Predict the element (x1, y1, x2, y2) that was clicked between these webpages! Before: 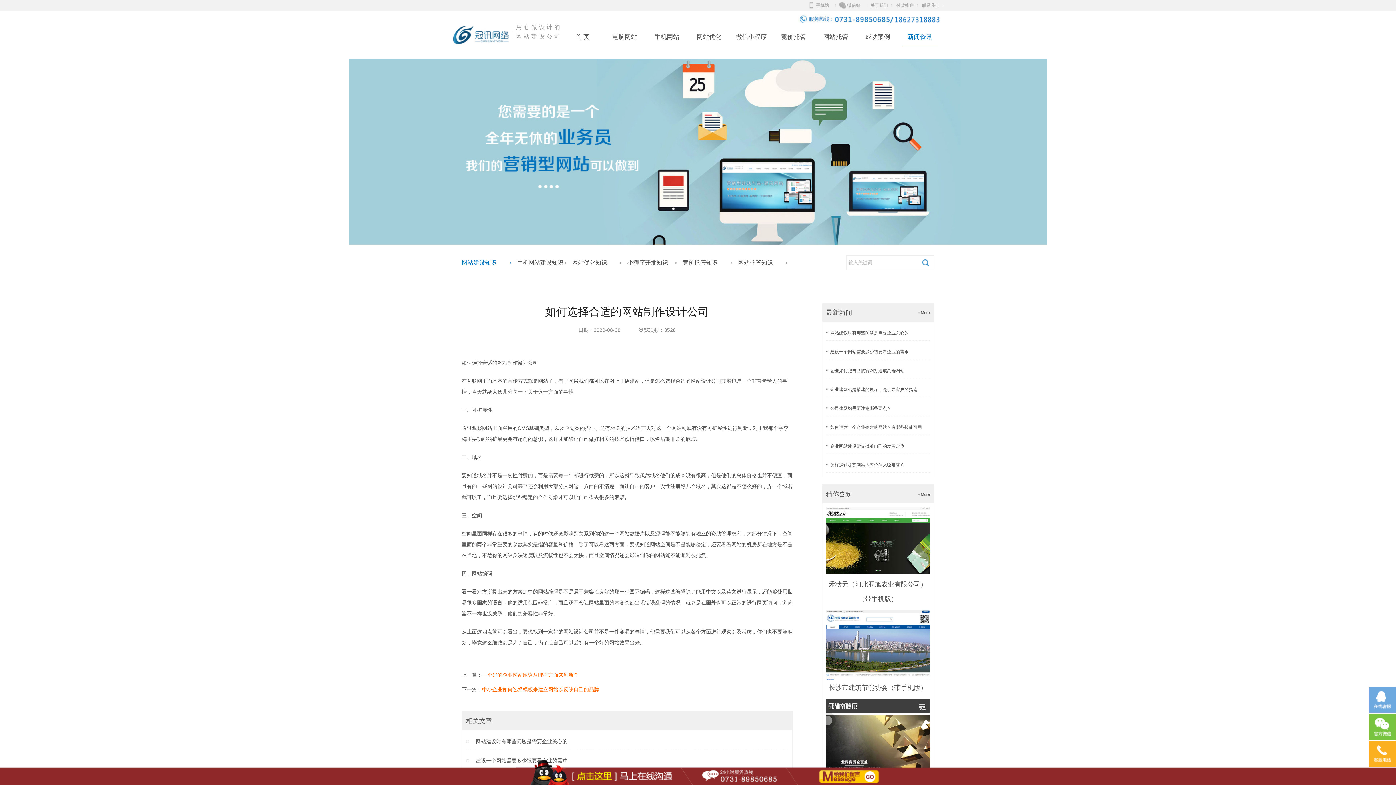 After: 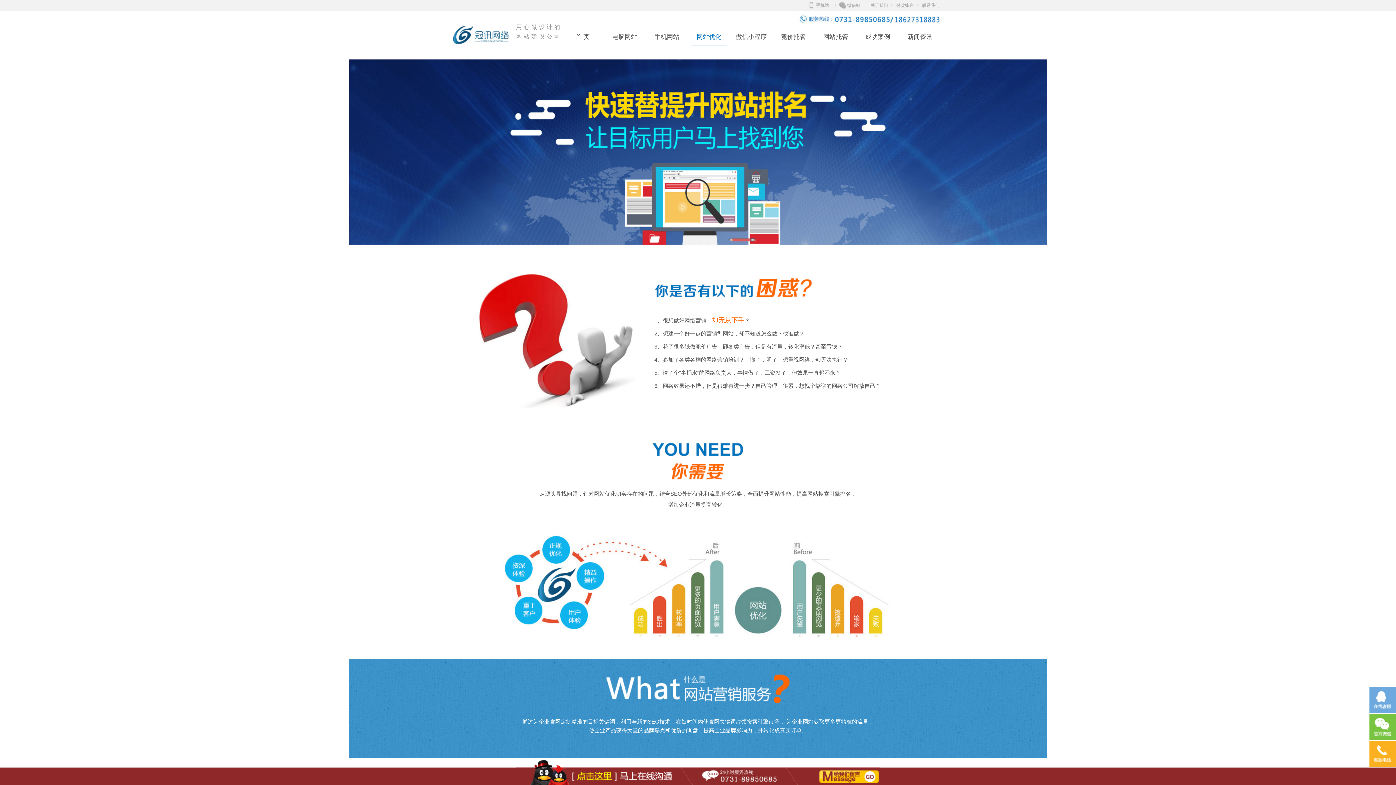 Action: bbox: (691, 32, 727, 45) label: 网站优化